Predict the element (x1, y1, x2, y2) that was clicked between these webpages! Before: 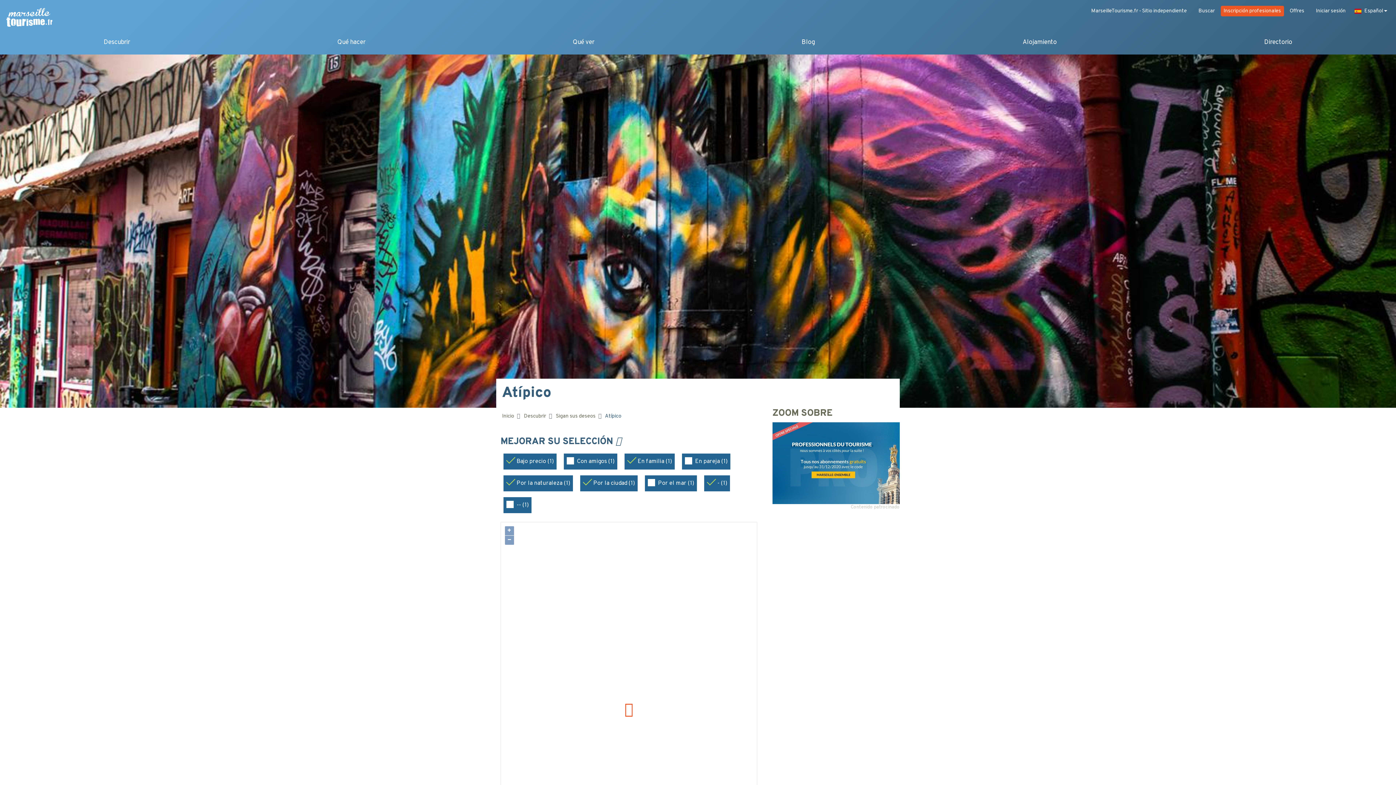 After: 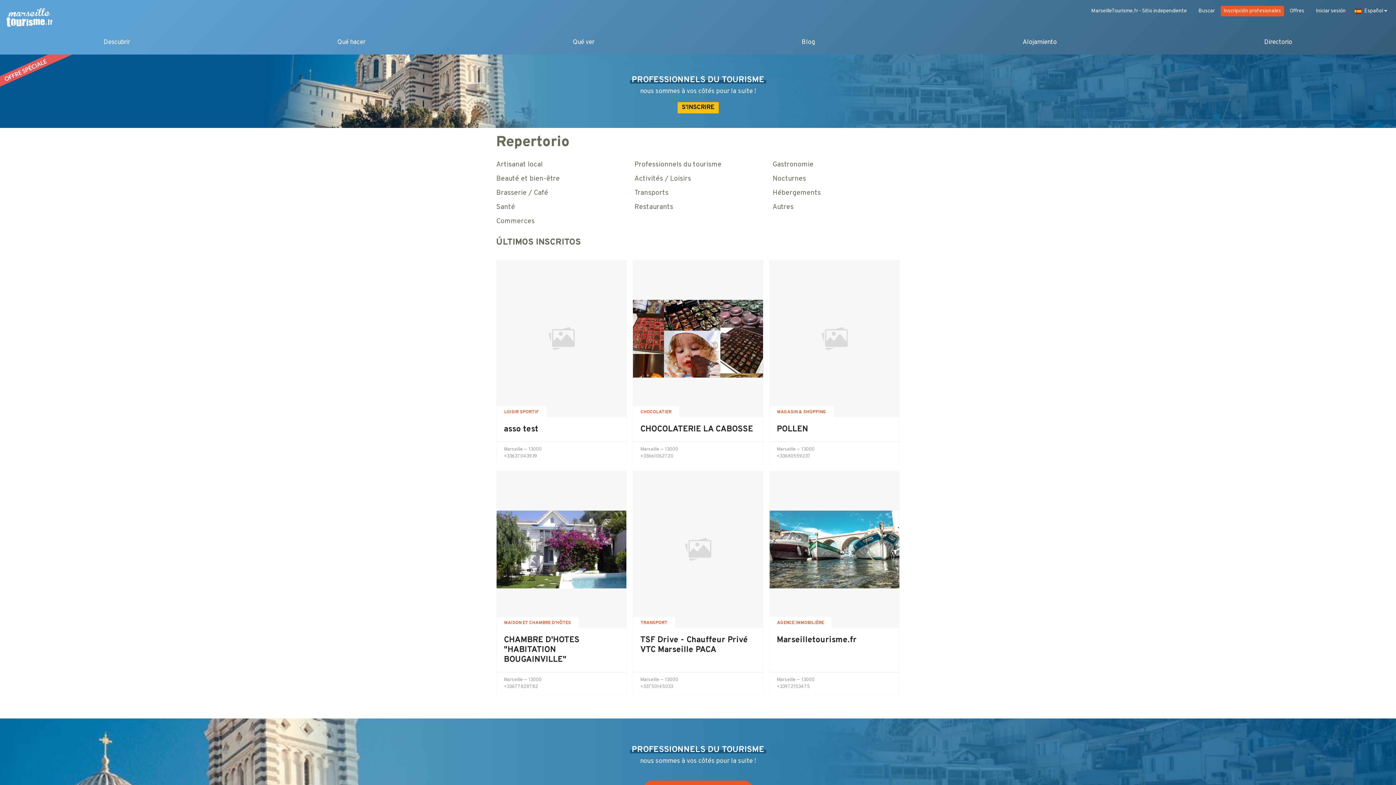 Action: label: Directorio bbox: (1264, 38, 1292, 46)